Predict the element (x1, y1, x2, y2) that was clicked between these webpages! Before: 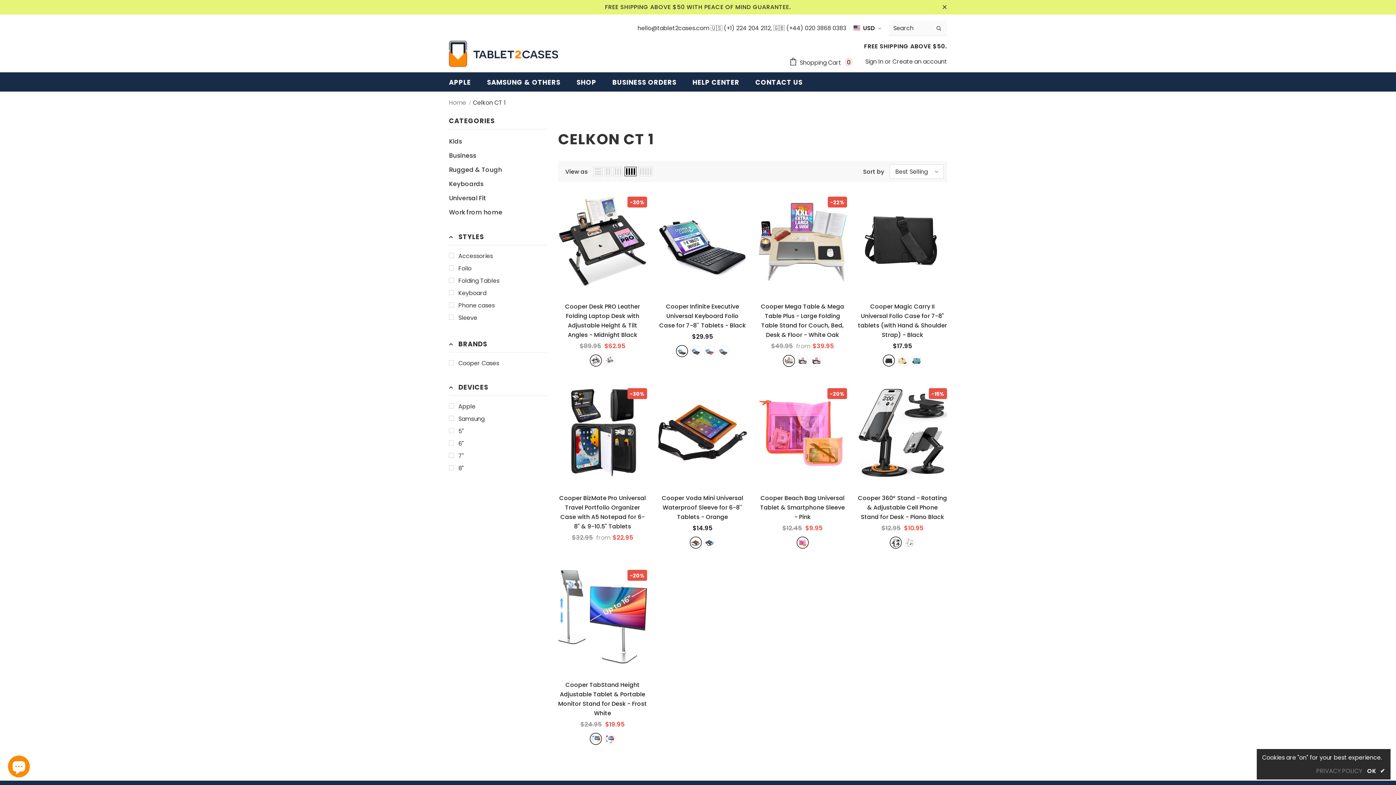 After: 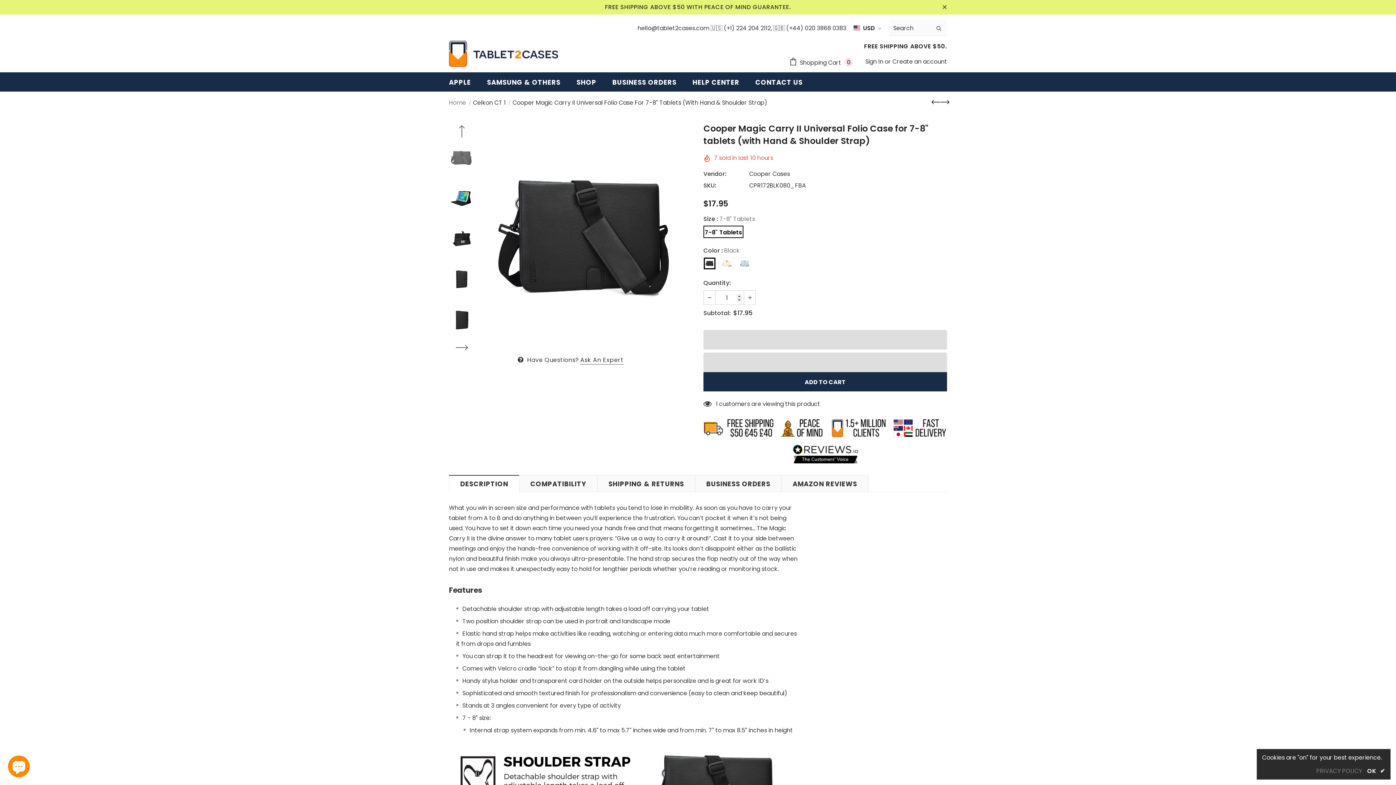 Action: bbox: (858, 302, 947, 340) label: Cooper Magic Carry II Universal Folio Case for 7-8" tablets (with Hand & Shoulder Strap) - Black